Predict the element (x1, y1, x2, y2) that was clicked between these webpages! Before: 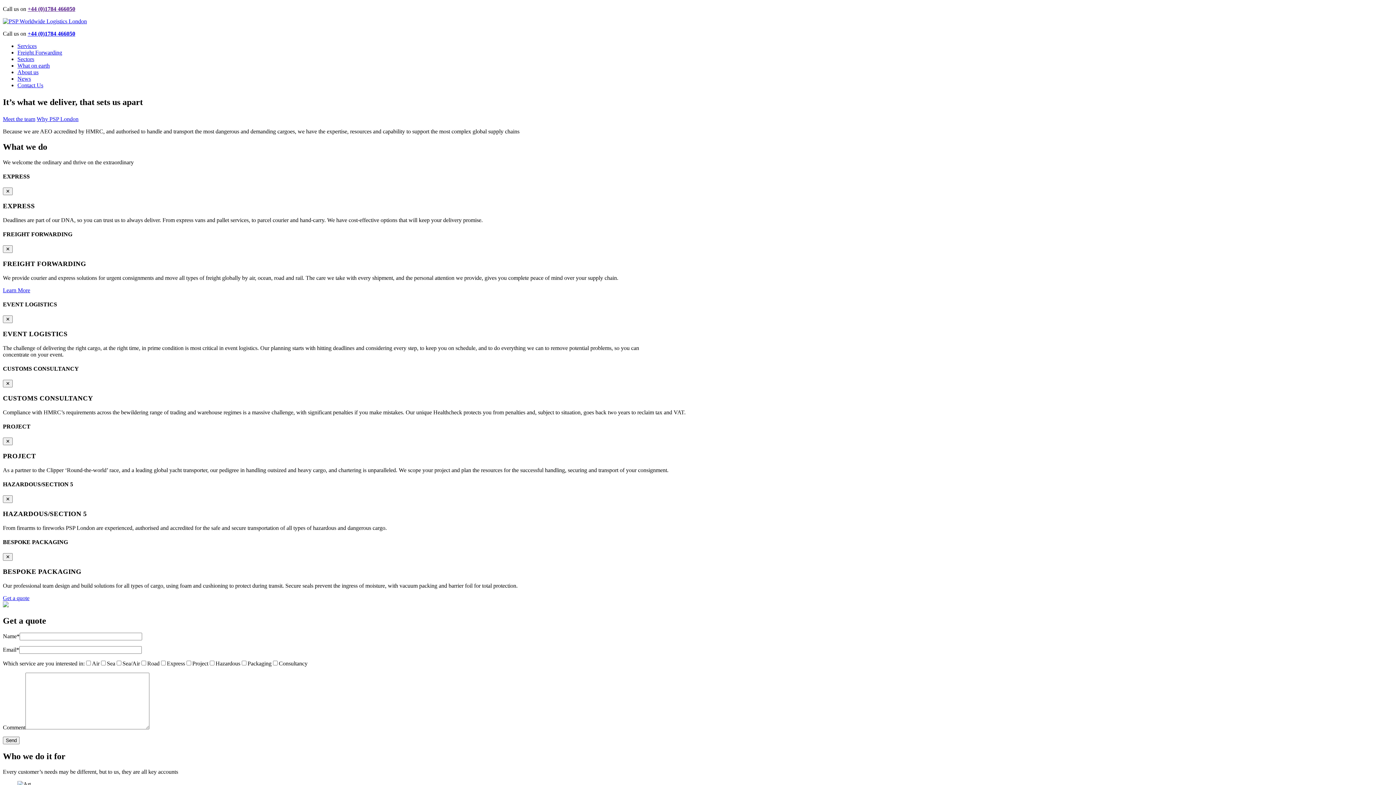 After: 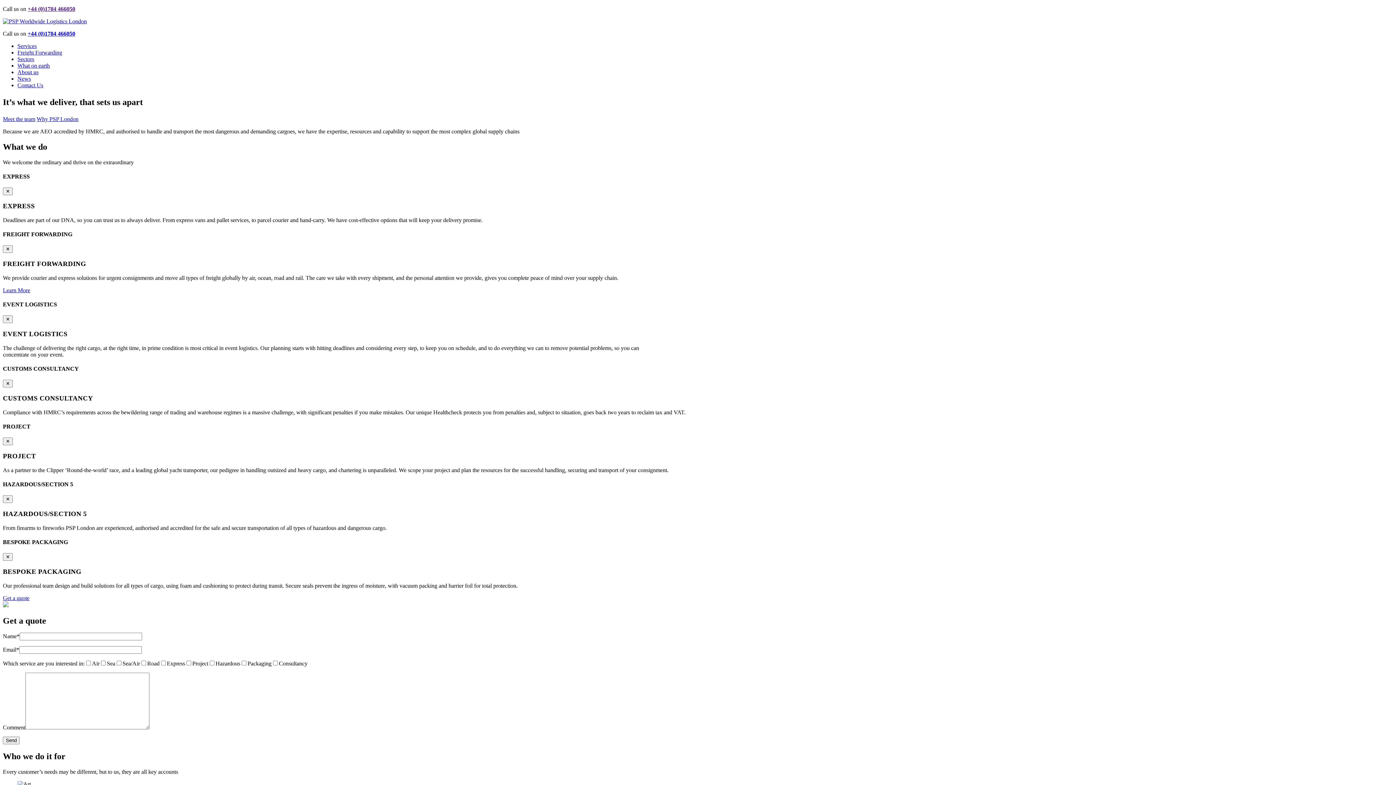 Action: bbox: (2, 602, 8, 608)